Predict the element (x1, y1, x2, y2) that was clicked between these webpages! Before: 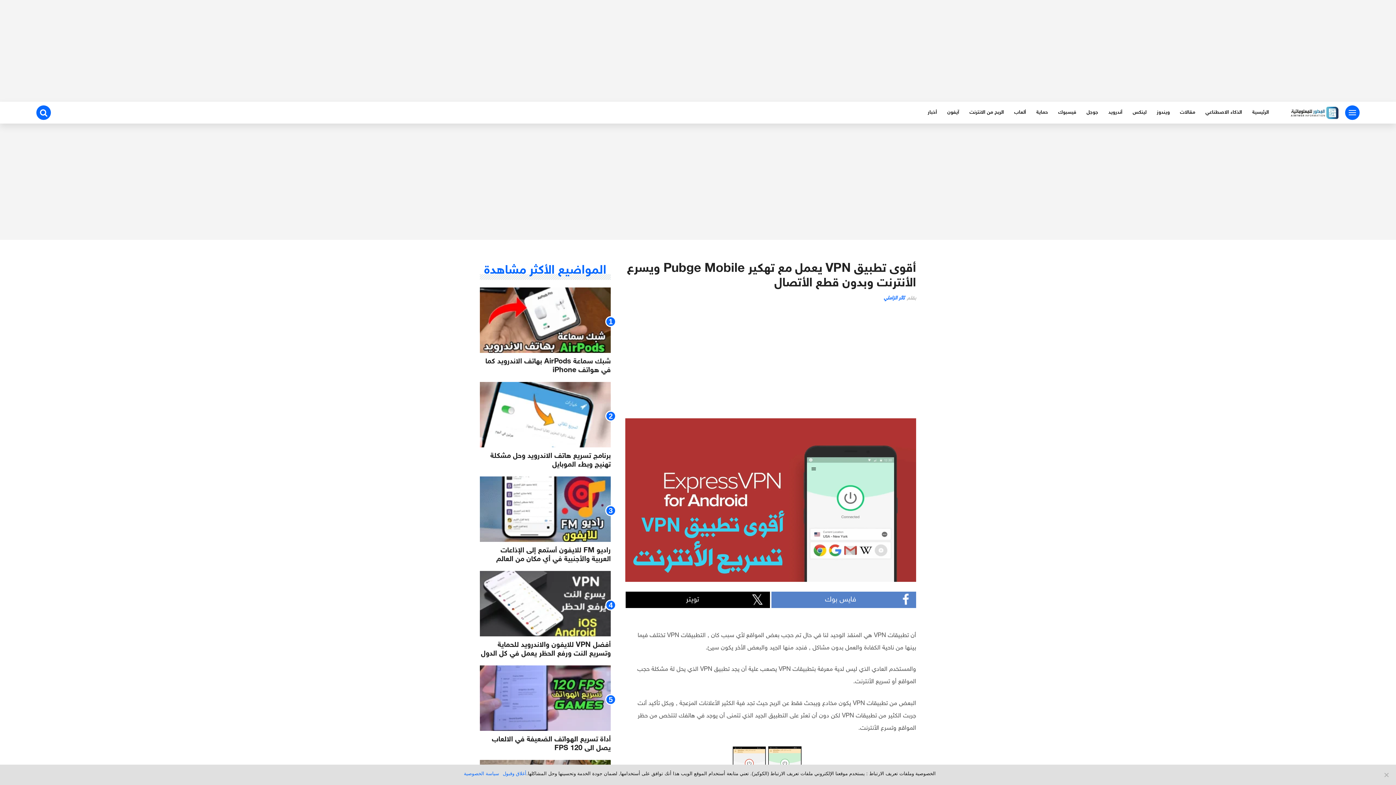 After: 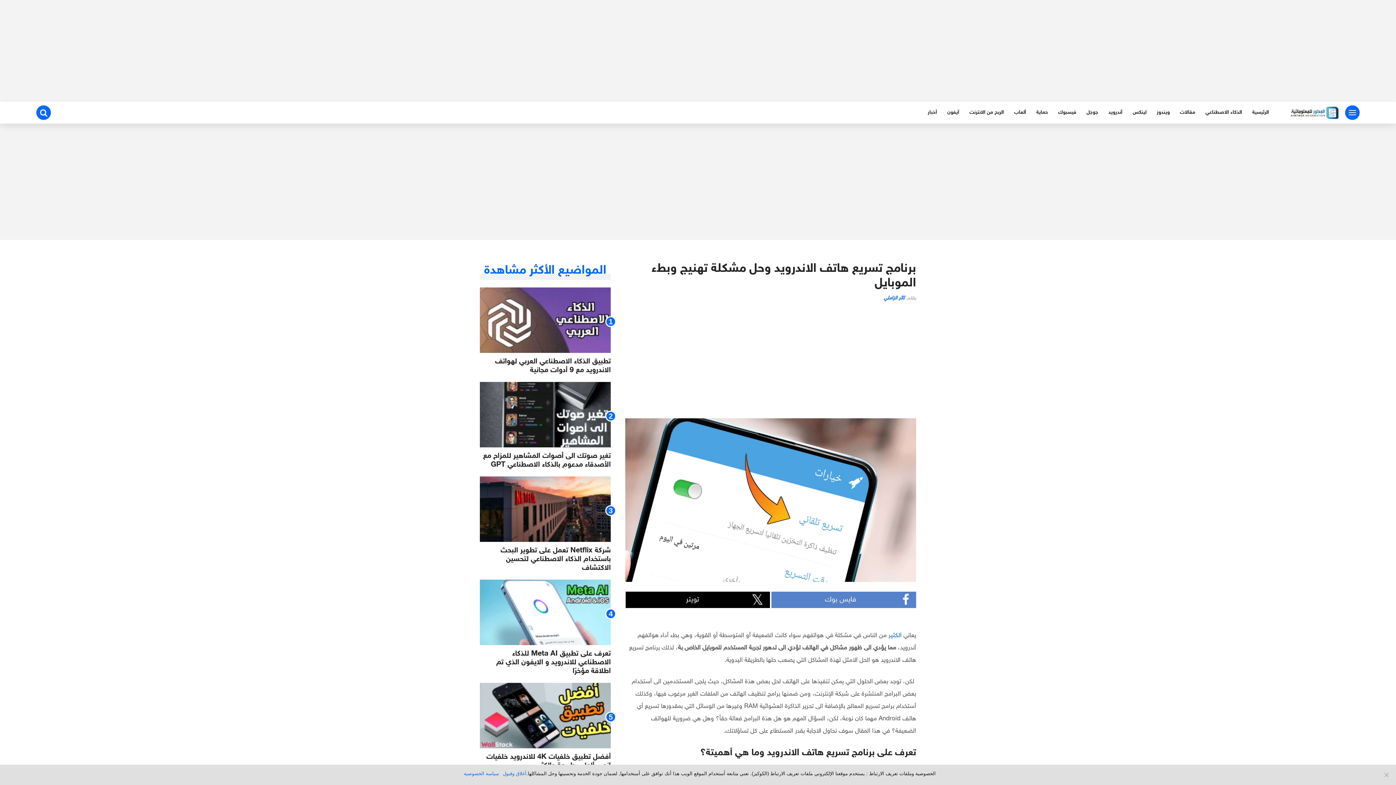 Action: bbox: (480, 382, 610, 469) label: برنامج تسريع هاتف الاندرويد وحل مشكلة تهنيج وبطء الموبايل